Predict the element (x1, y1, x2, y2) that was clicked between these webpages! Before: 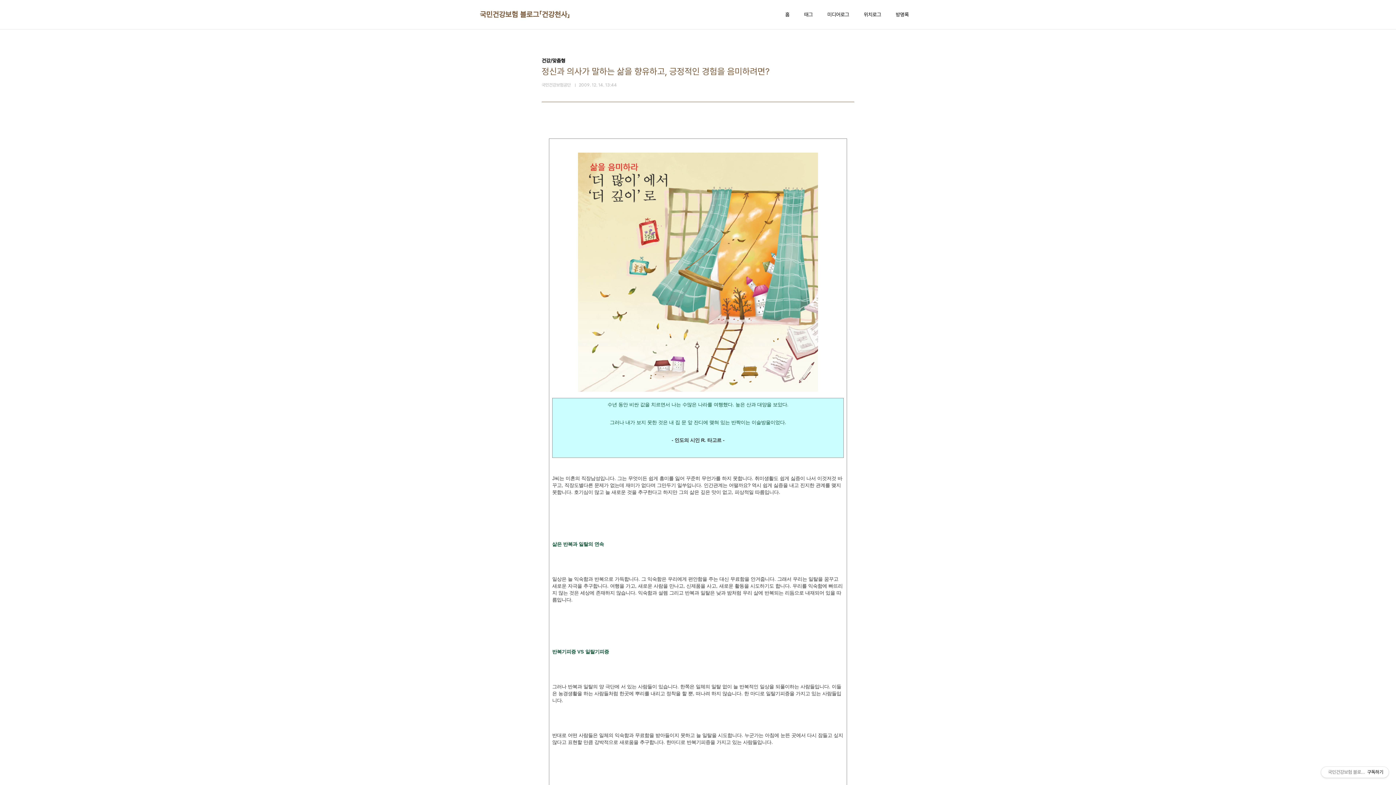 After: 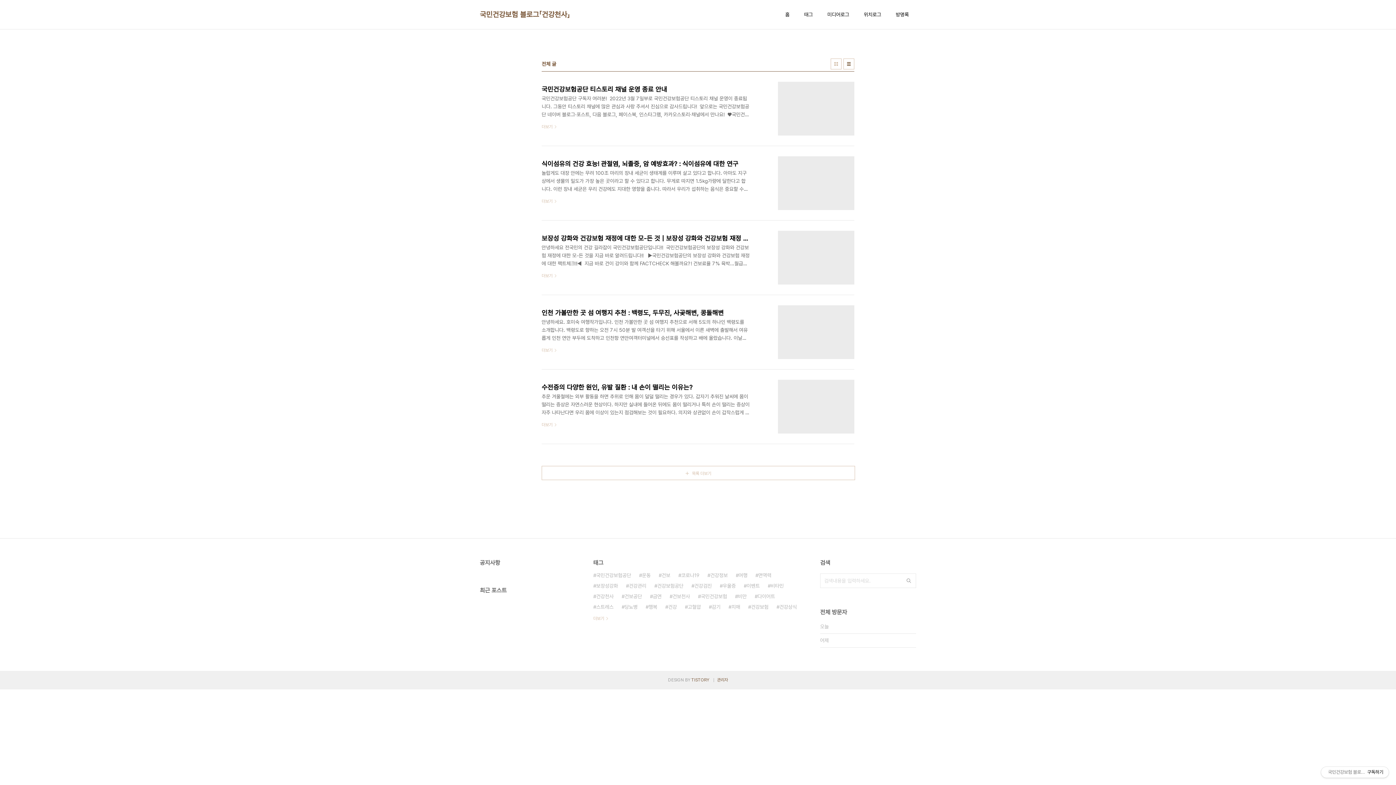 Action: label: 국민건강보험 블로그「건강천사」 bbox: (480, 9, 570, 19)